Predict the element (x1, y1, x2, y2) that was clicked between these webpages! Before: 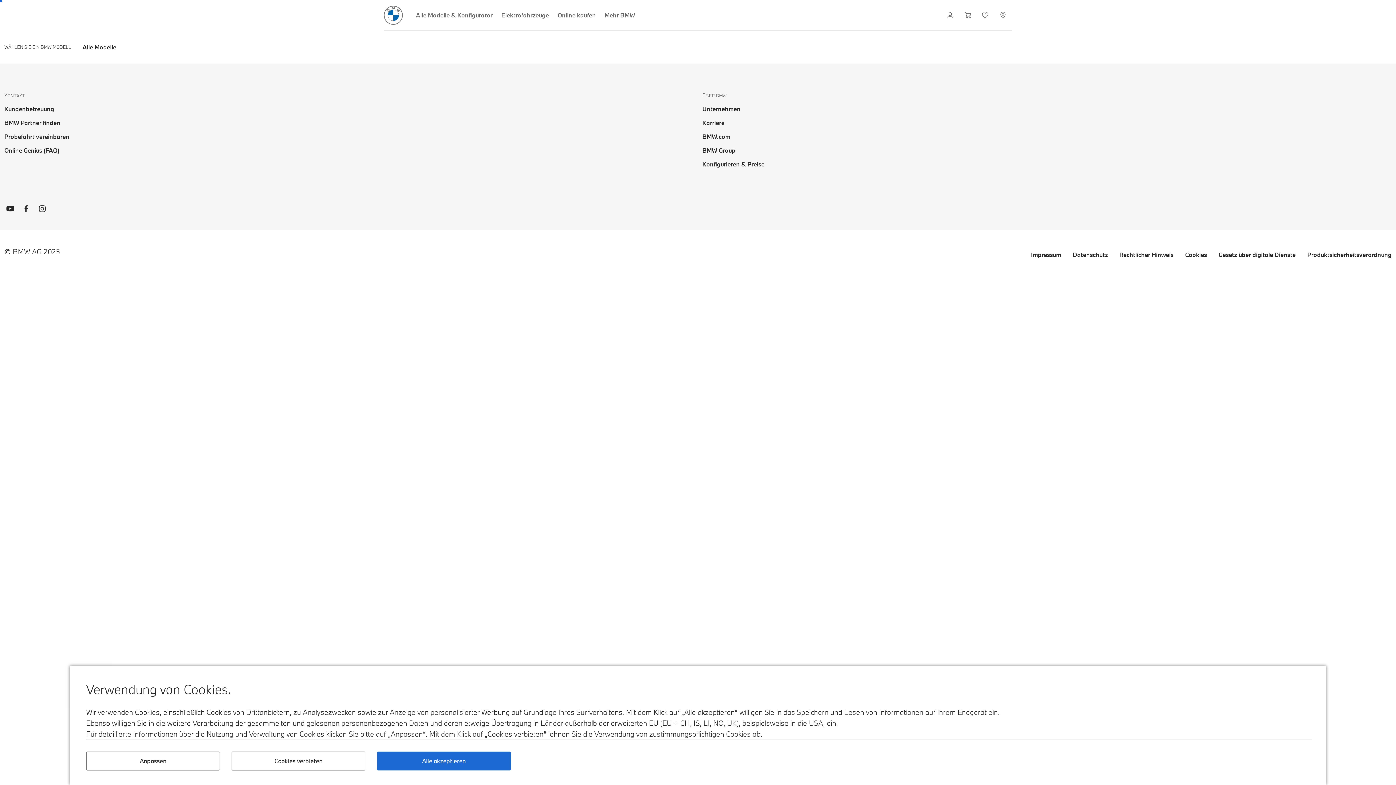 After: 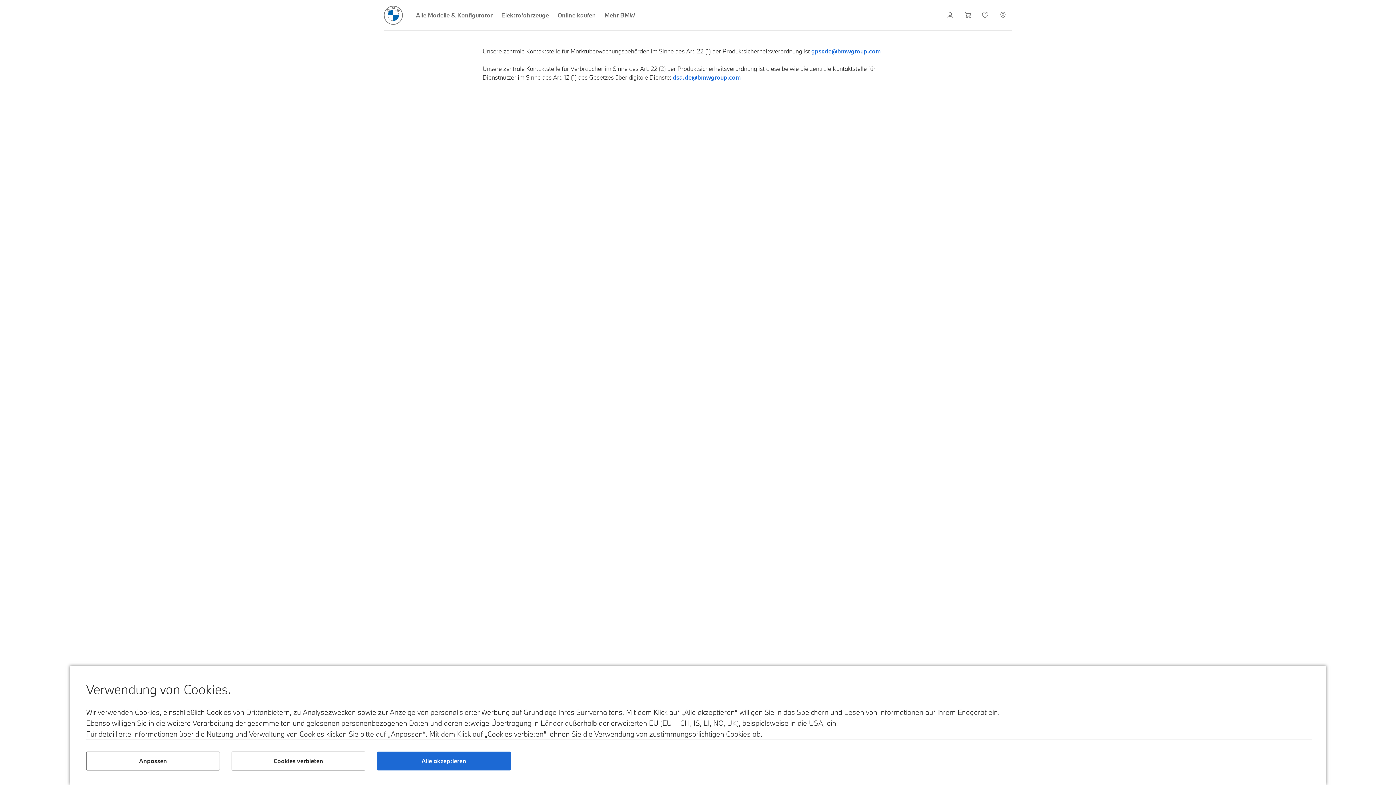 Action: label: Produktsicherheitsverordnung bbox: (1307, 250, 1392, 259)